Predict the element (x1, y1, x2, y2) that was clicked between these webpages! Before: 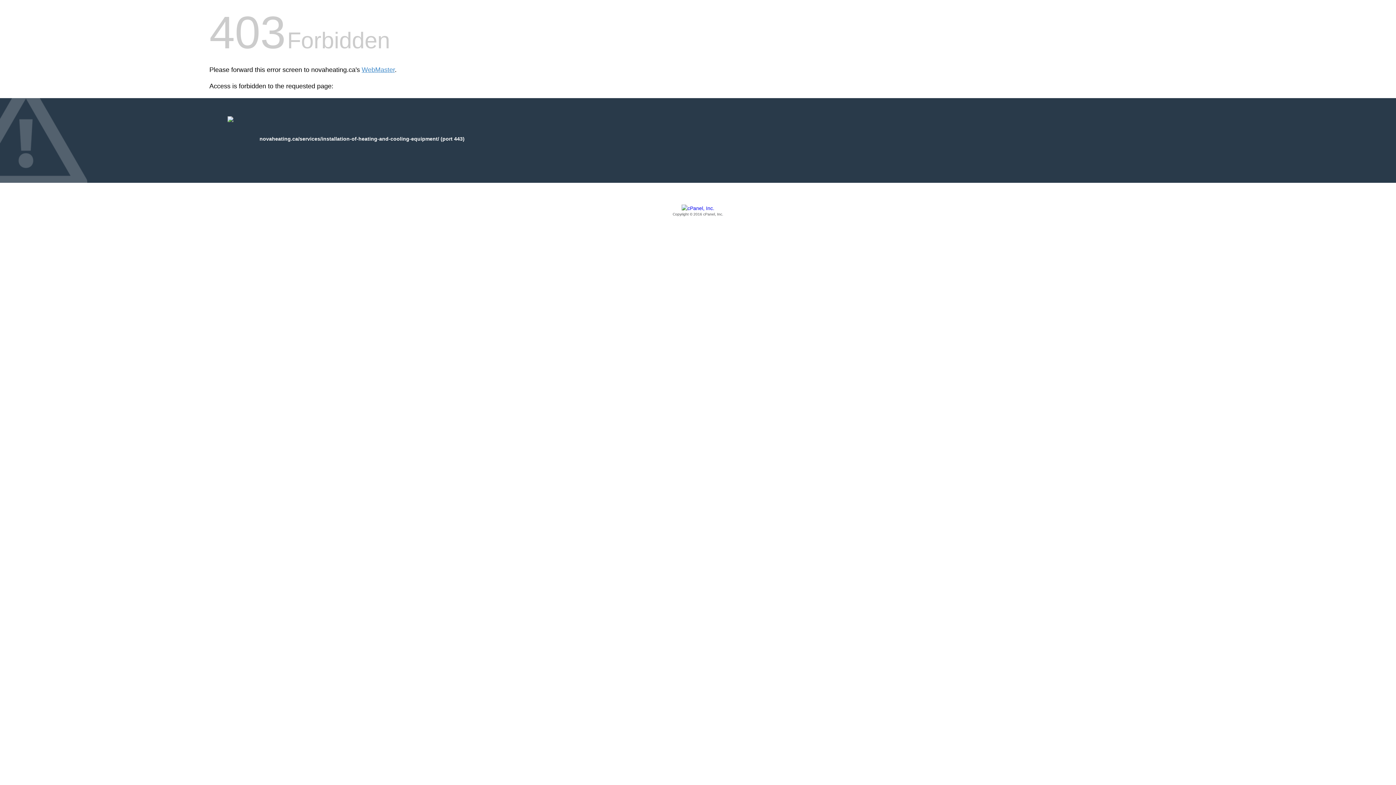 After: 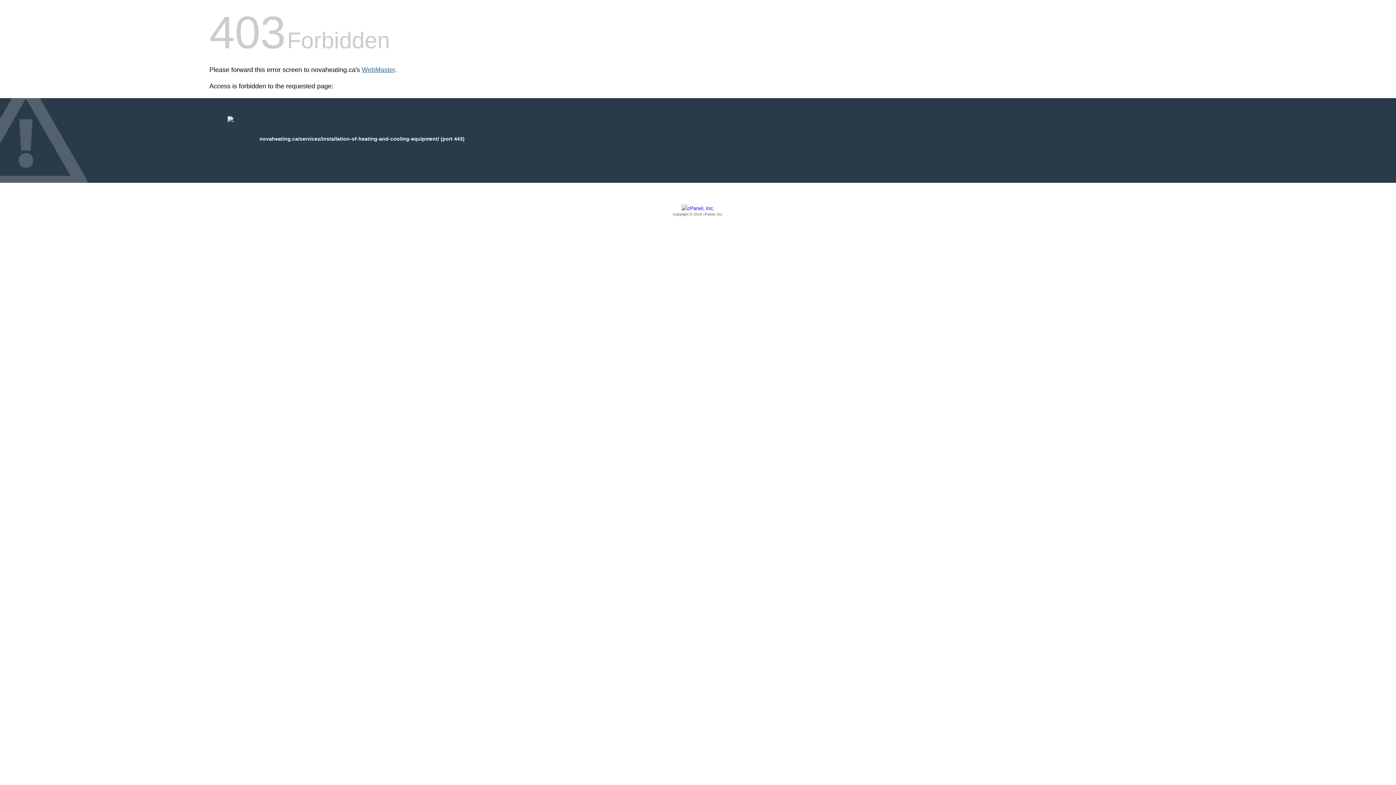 Action: label: WebMaster bbox: (361, 66, 394, 73)